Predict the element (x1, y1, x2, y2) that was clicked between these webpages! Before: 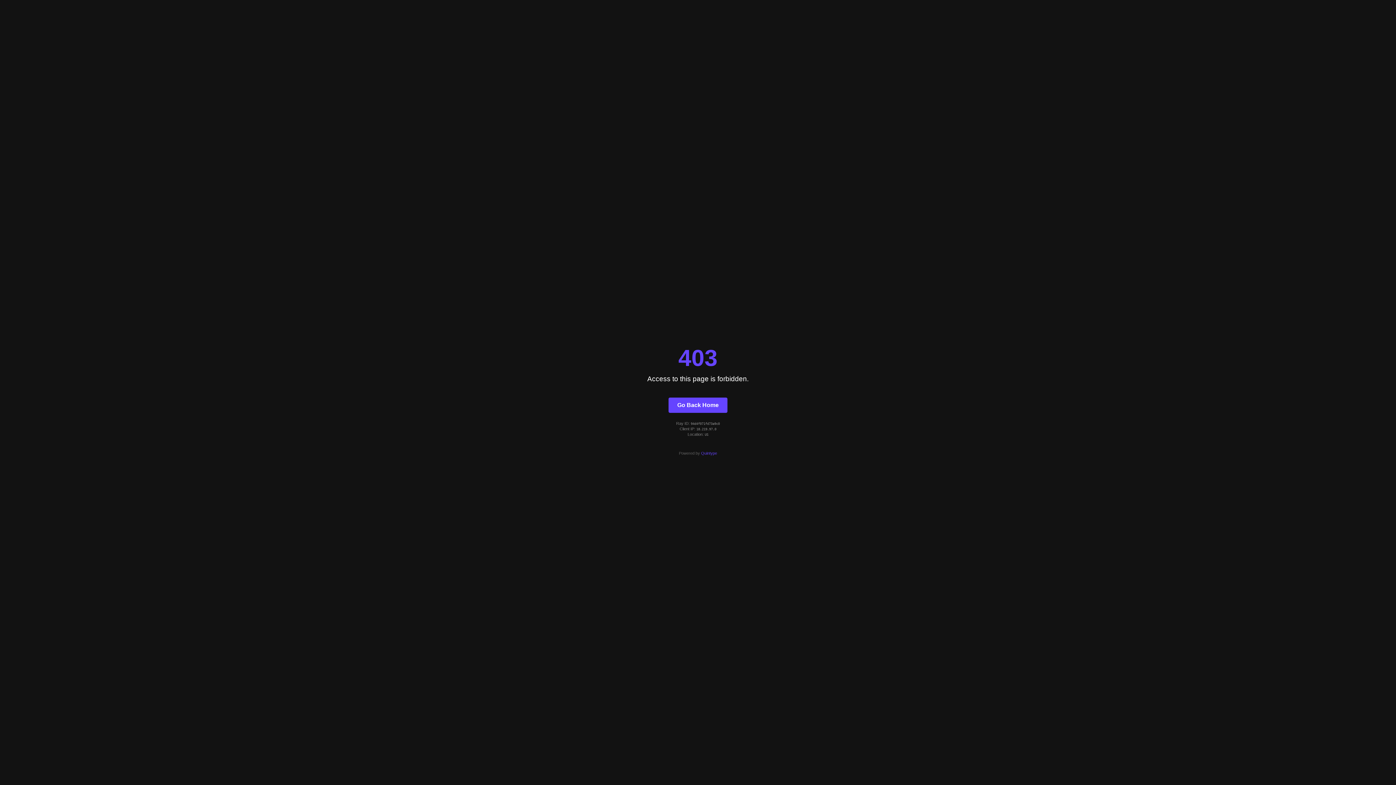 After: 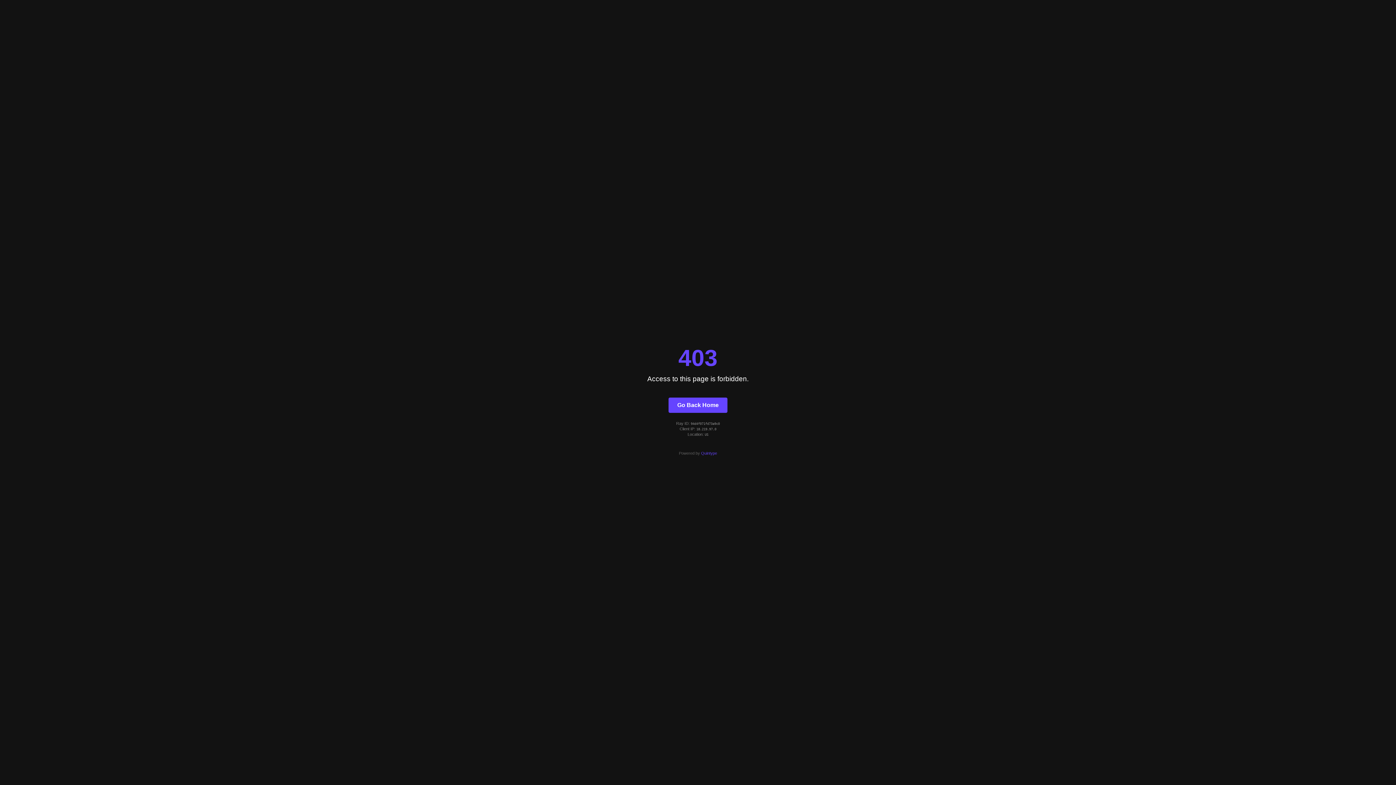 Action: label: Quintype bbox: (701, 451, 717, 455)